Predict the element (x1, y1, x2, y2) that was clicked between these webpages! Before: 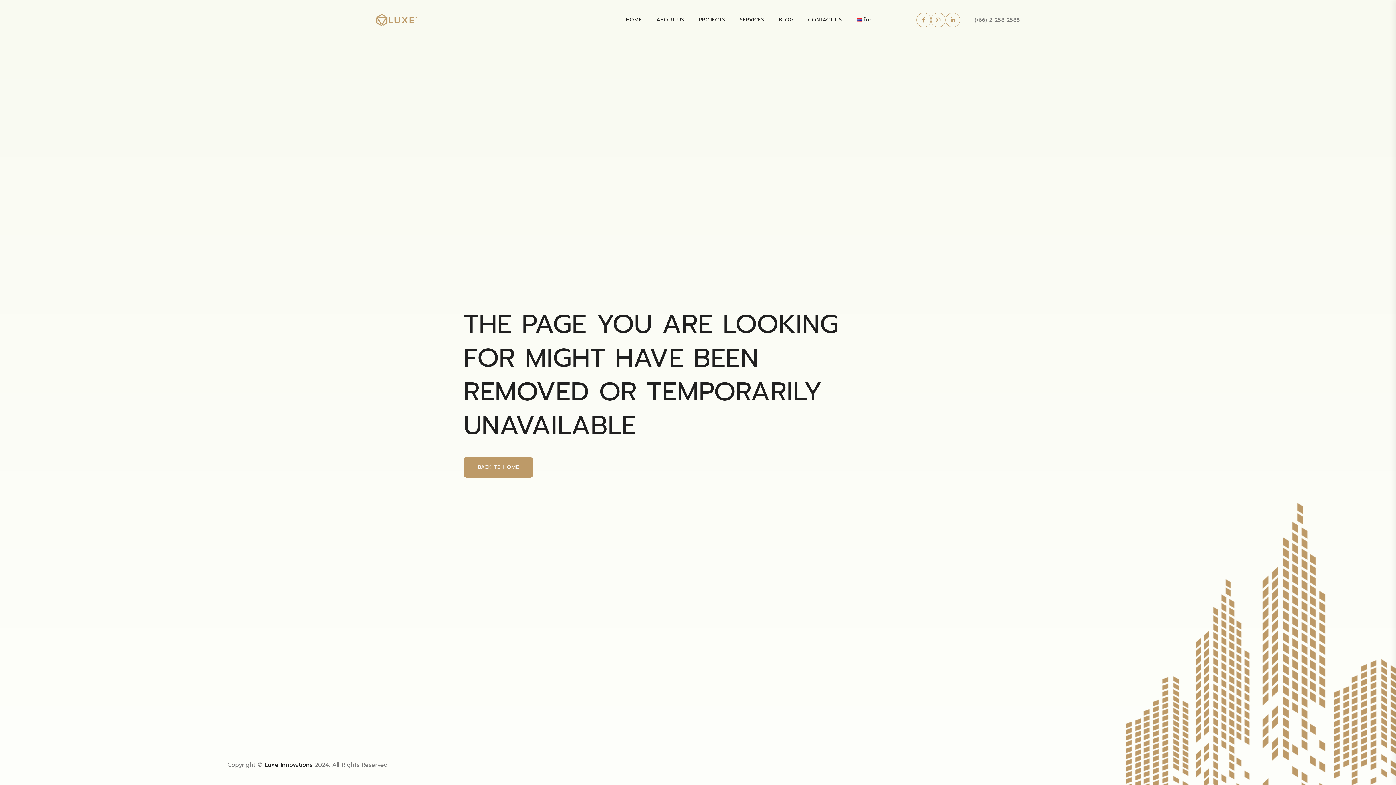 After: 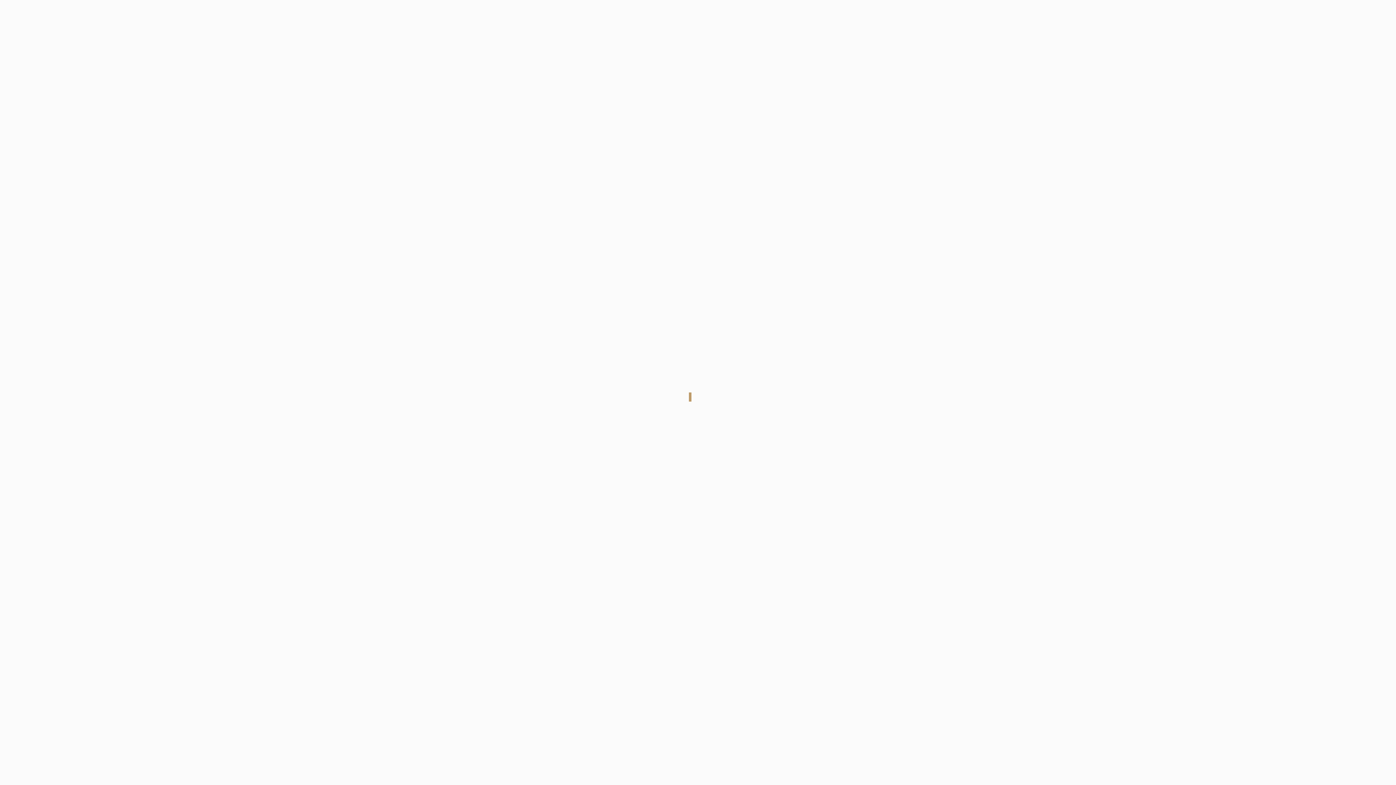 Action: bbox: (771, 0, 800, 40) label: BLOG